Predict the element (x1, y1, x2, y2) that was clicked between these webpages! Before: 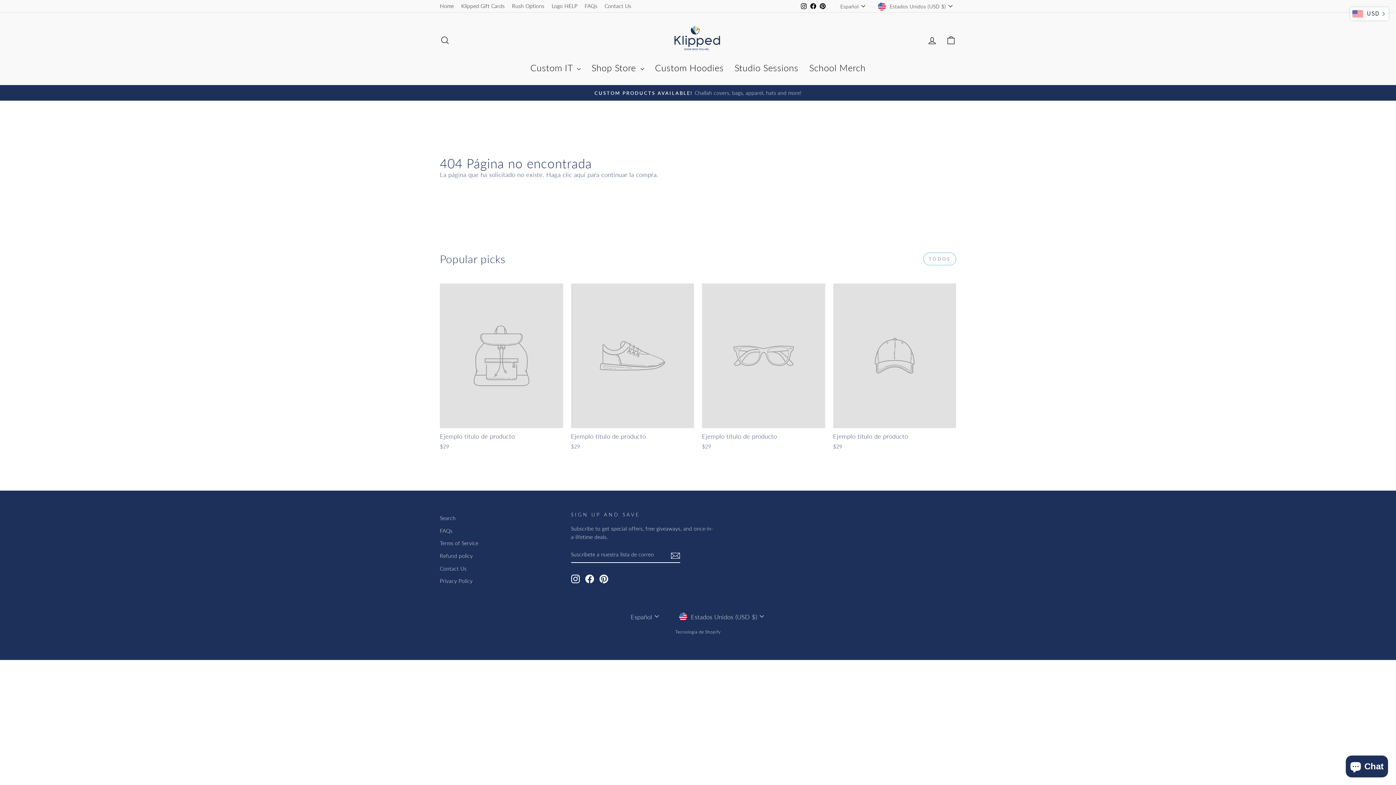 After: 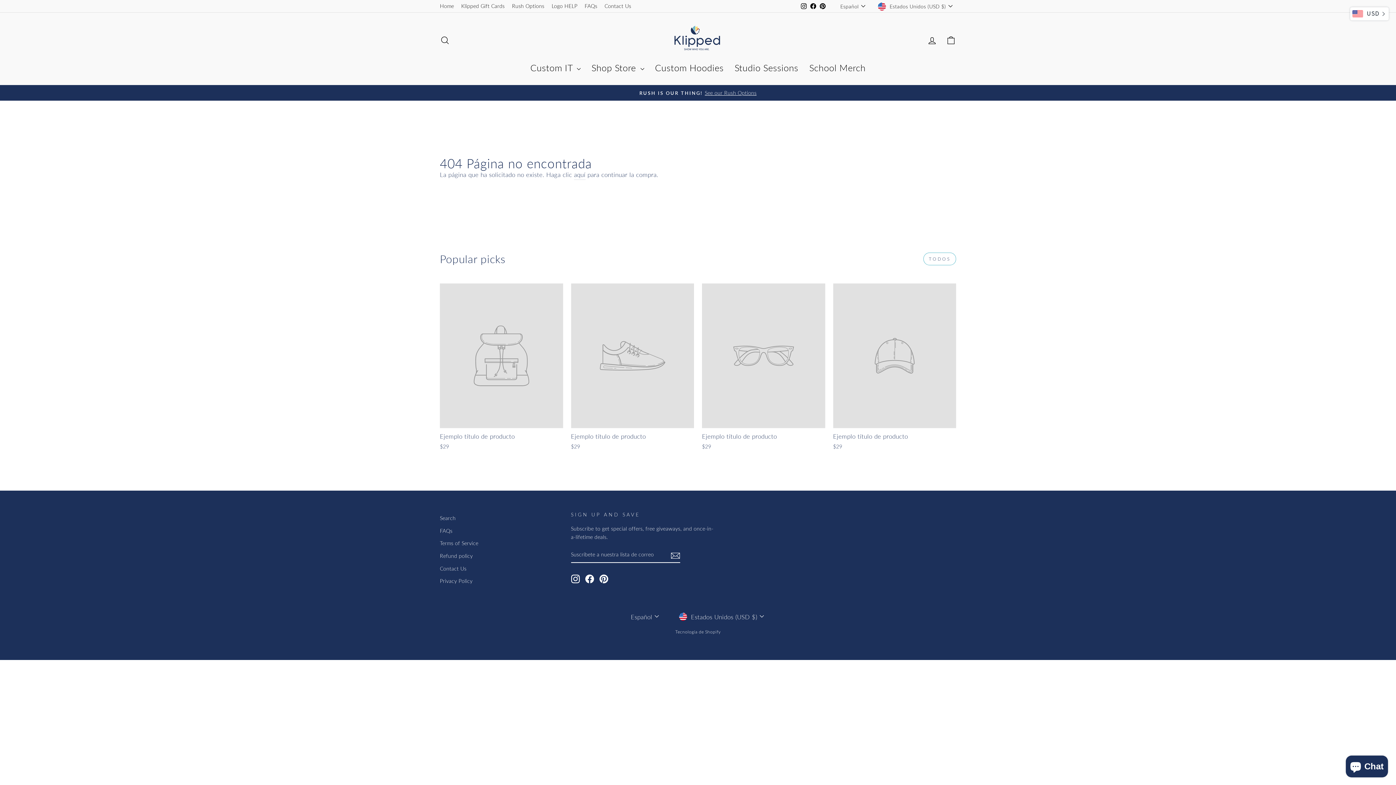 Action: label: Facebook bbox: (808, 0, 818, 12)